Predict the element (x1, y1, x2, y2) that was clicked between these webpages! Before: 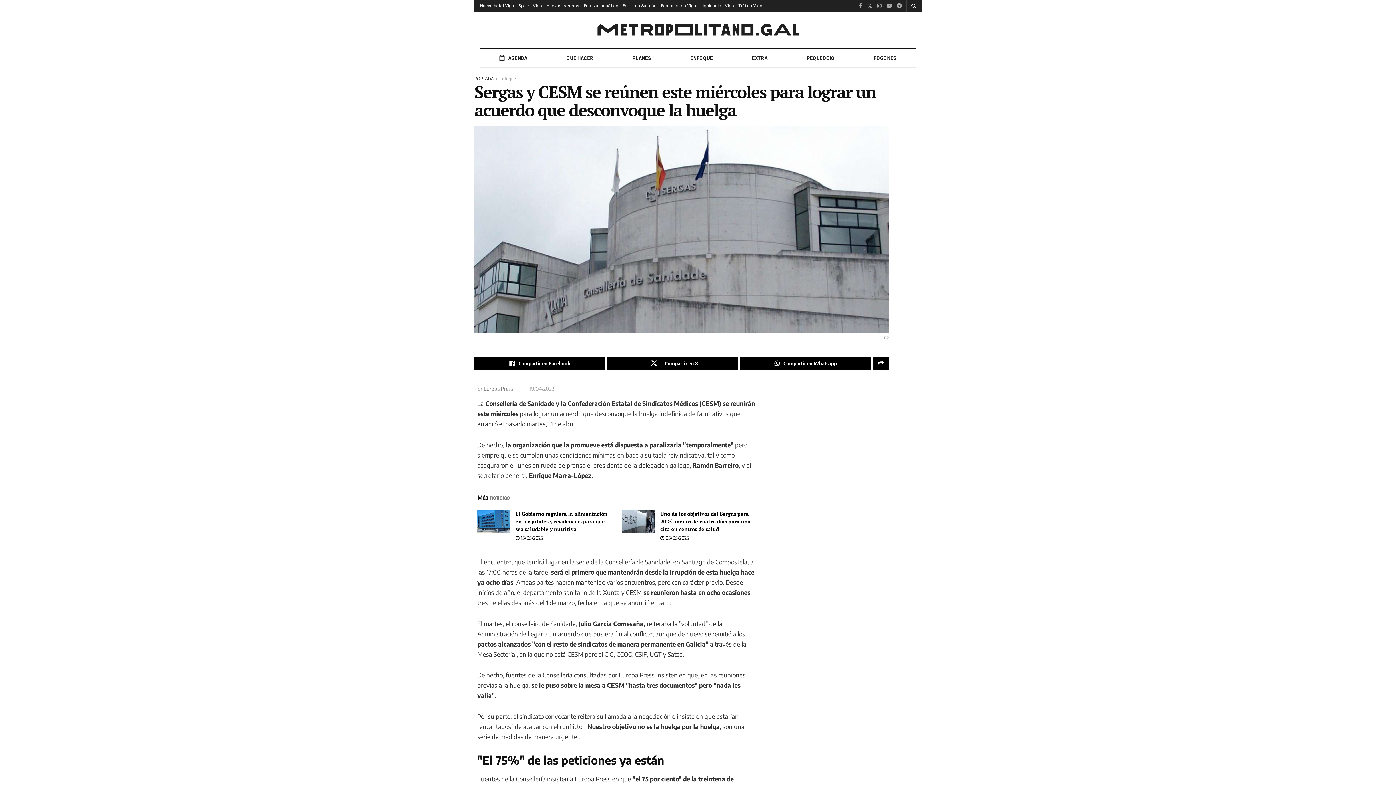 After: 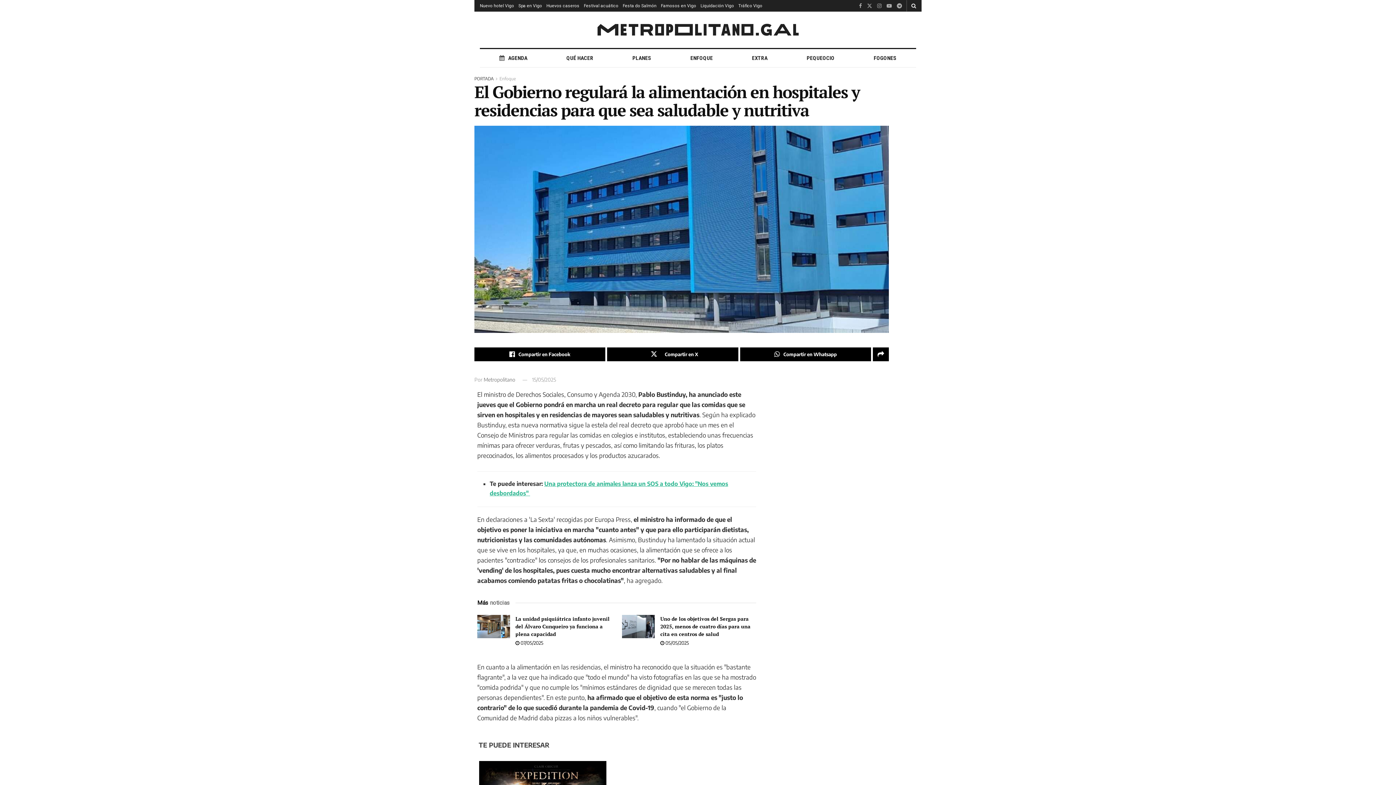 Action: label:  15/05/2025 bbox: (515, 535, 543, 541)